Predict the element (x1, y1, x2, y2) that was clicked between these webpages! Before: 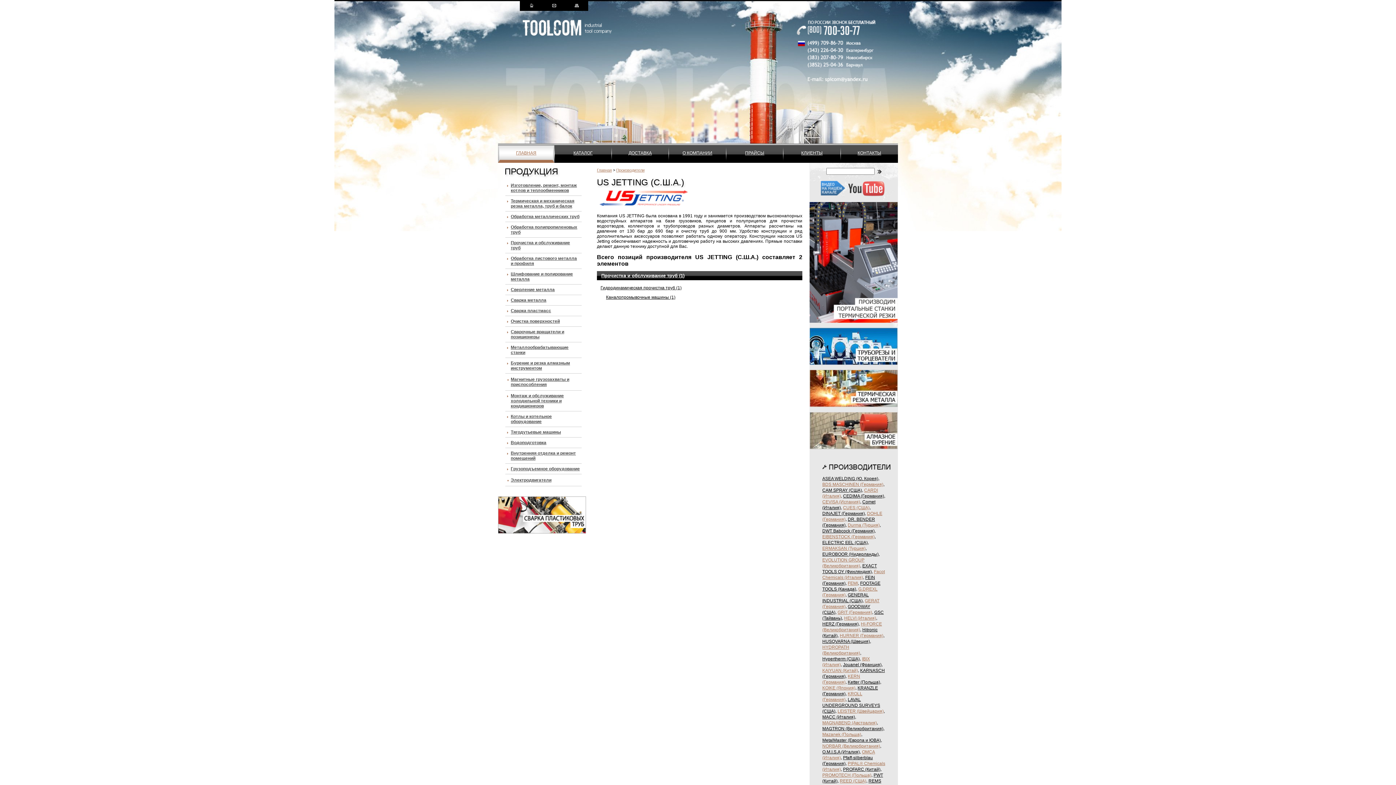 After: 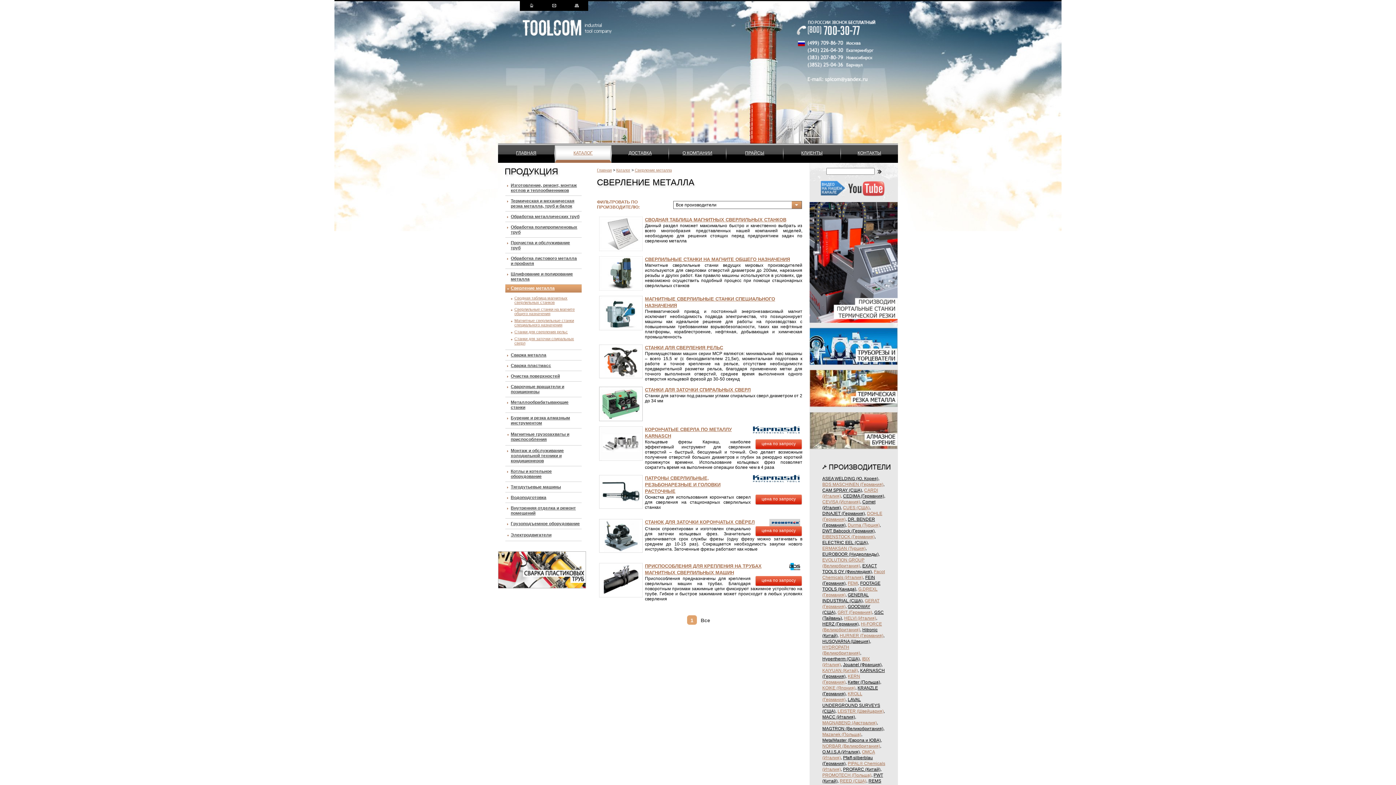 Action: label: Сверление металла bbox: (510, 287, 554, 292)